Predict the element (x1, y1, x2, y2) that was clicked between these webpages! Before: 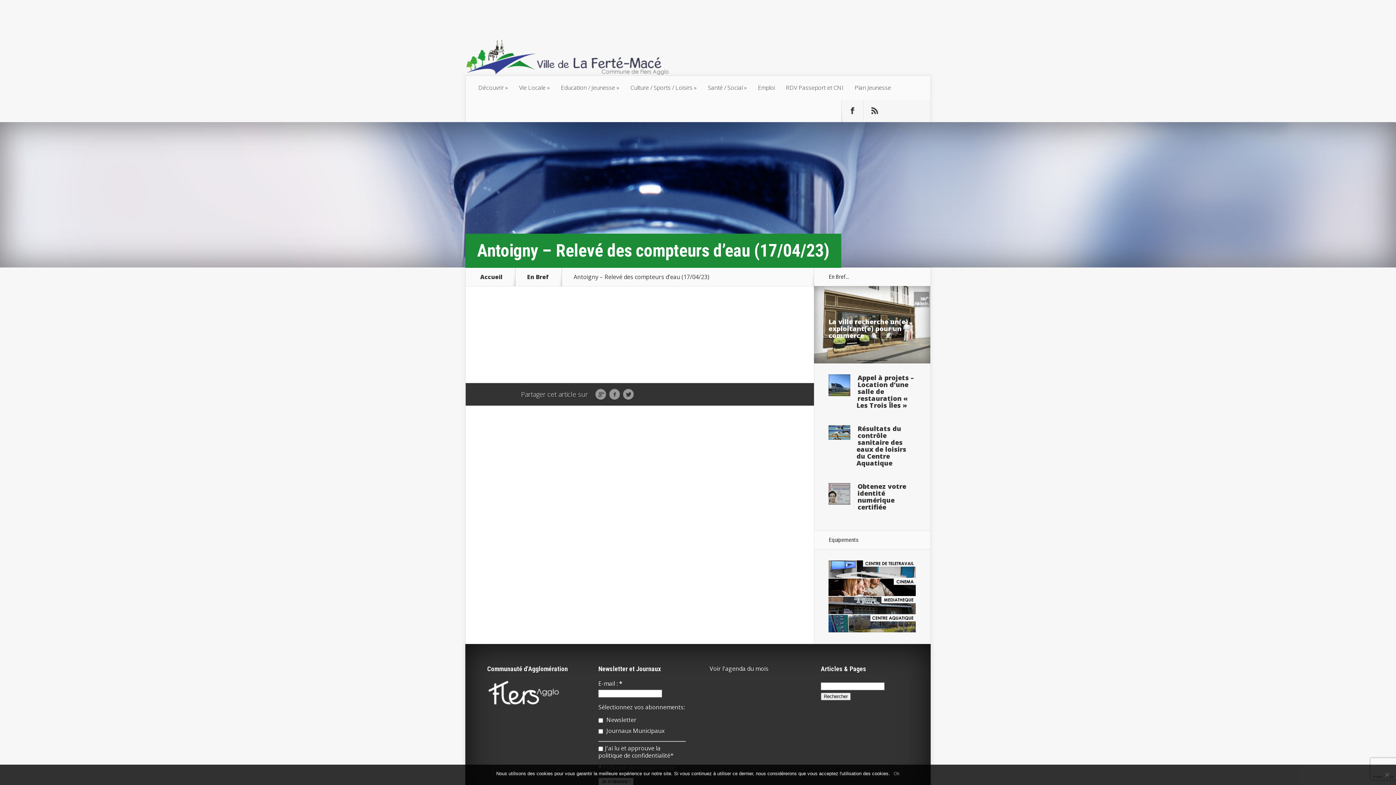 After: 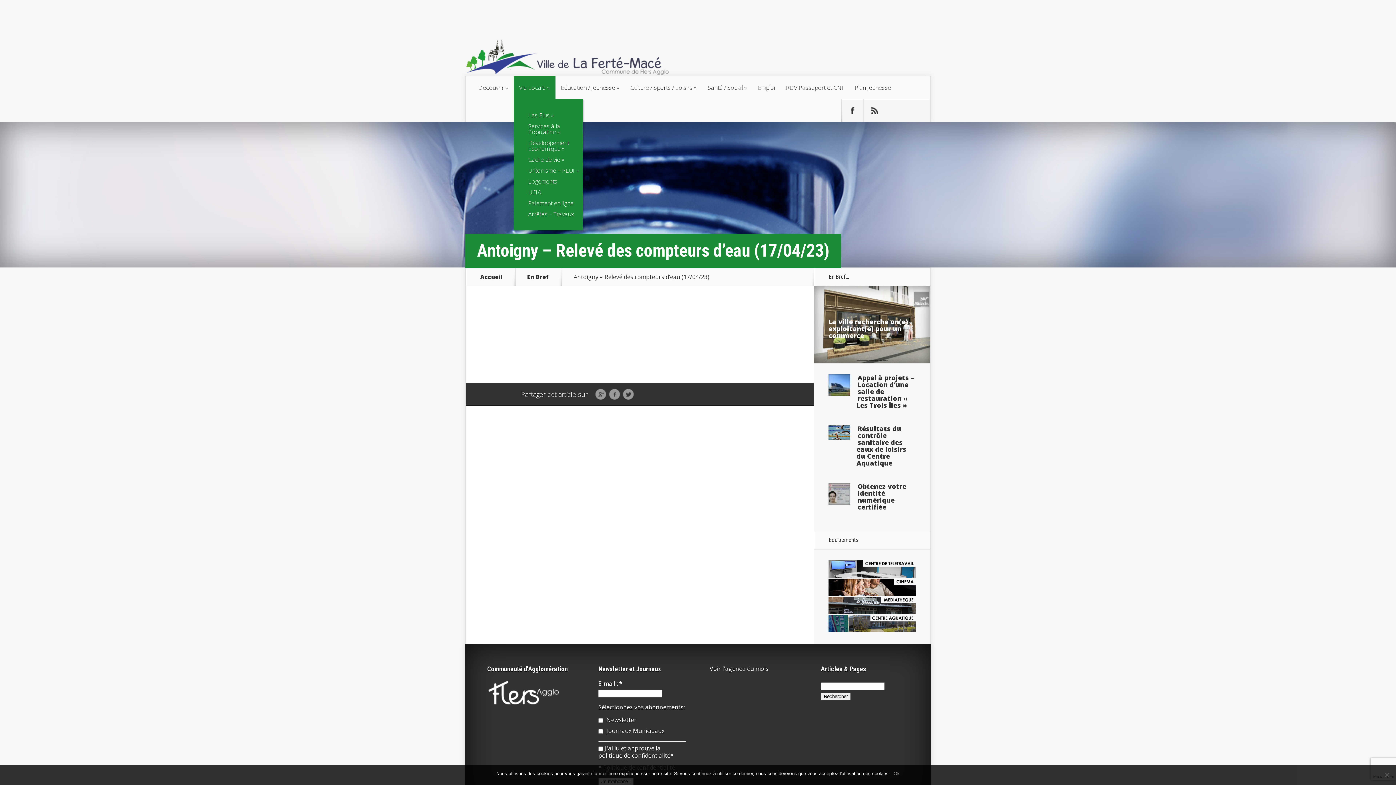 Action: label: Vie Locale bbox: (513, 76, 555, 99)